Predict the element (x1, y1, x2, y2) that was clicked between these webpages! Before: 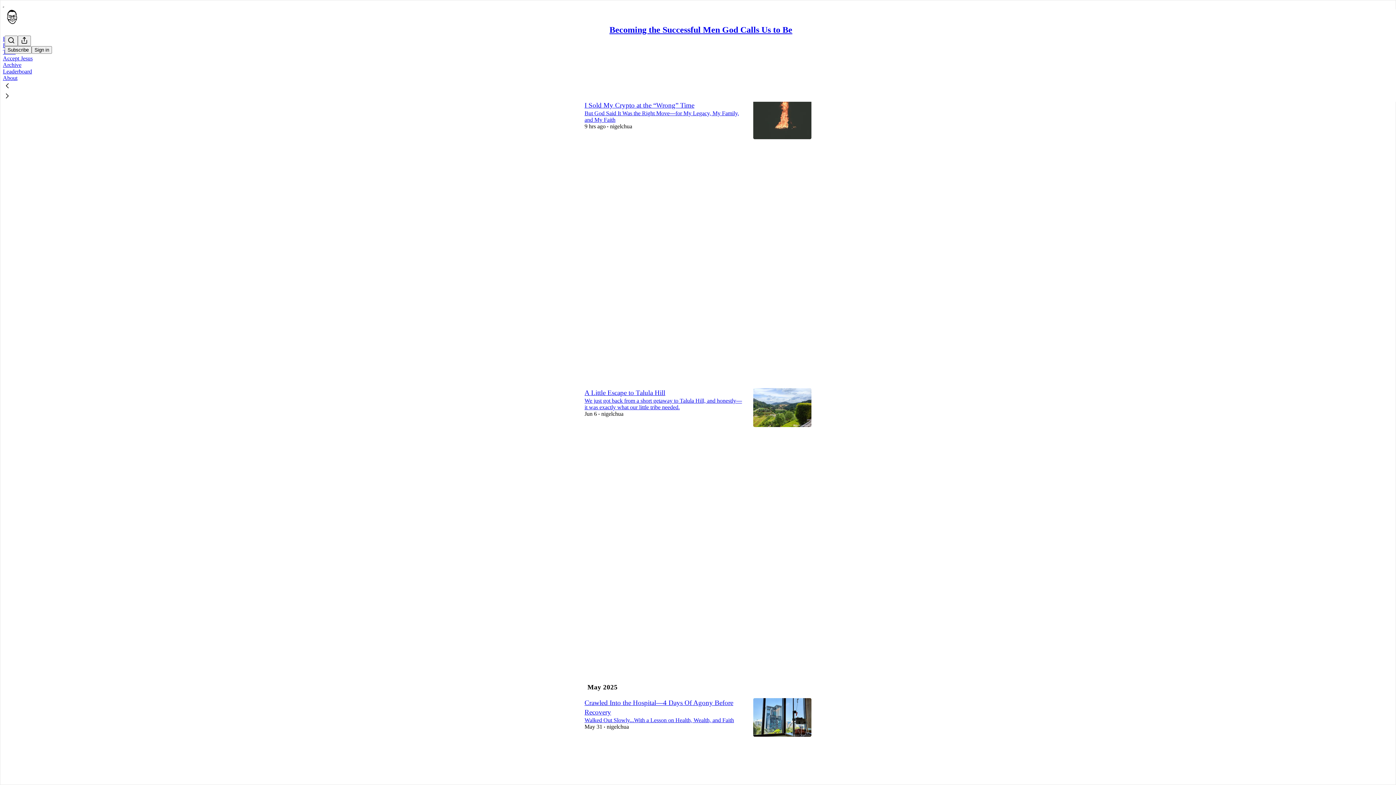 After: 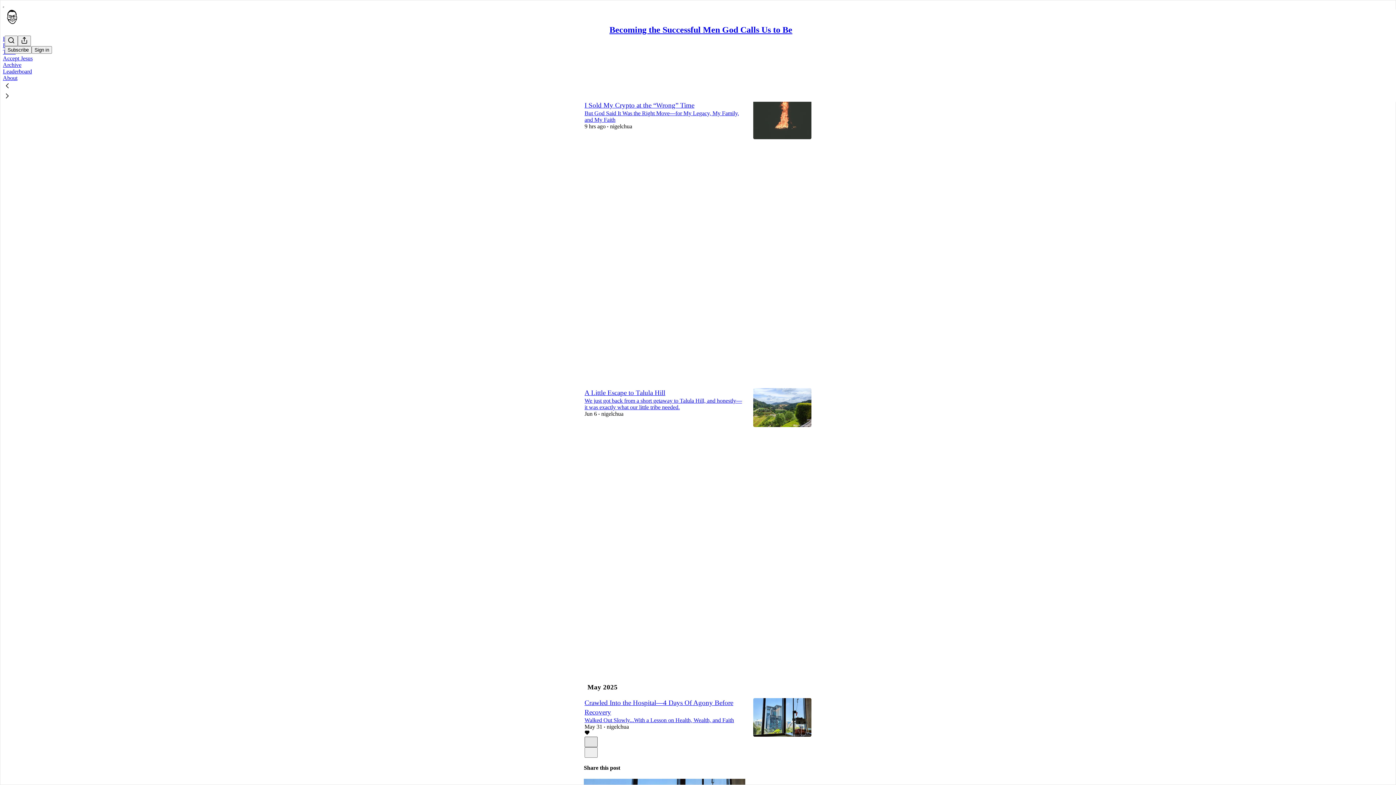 Action: bbox: (584, 736, 597, 747) label: X